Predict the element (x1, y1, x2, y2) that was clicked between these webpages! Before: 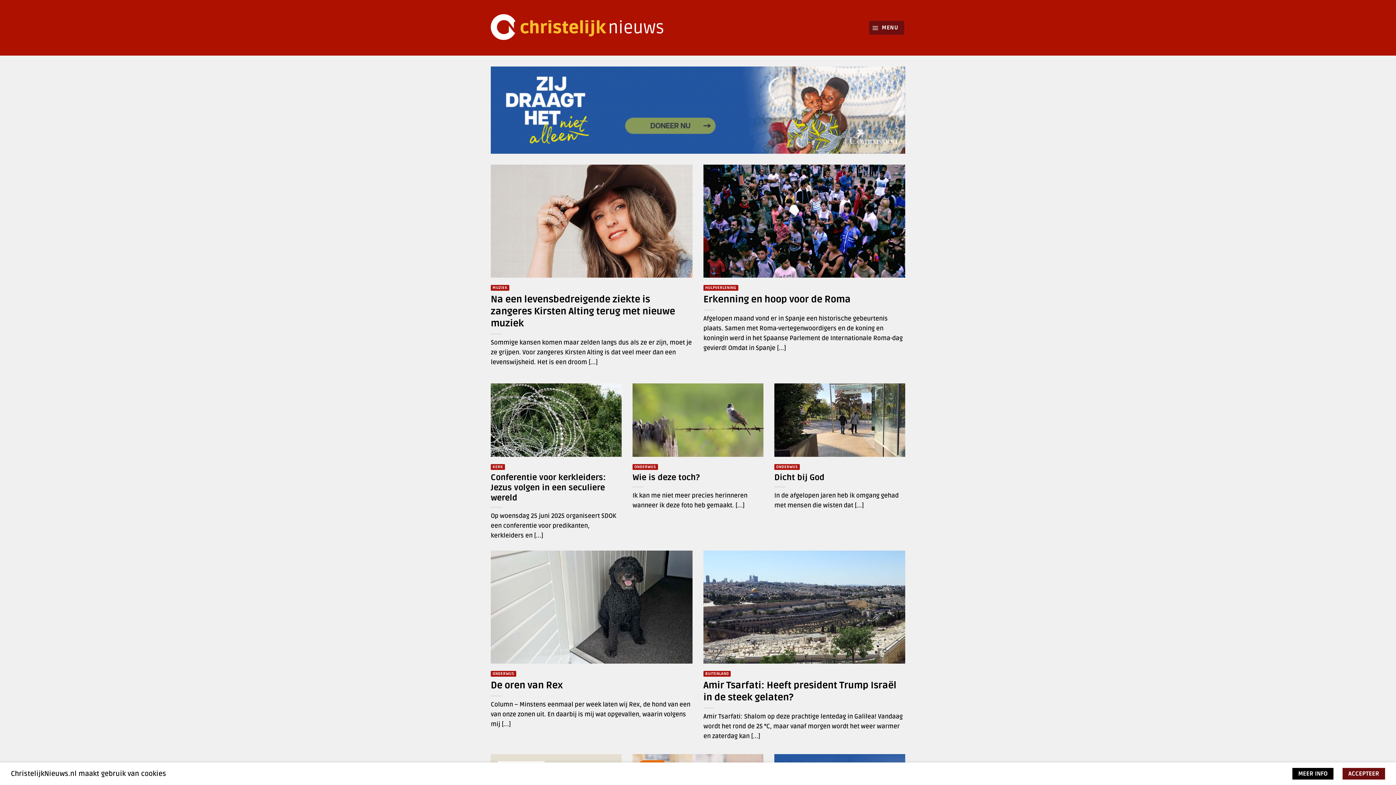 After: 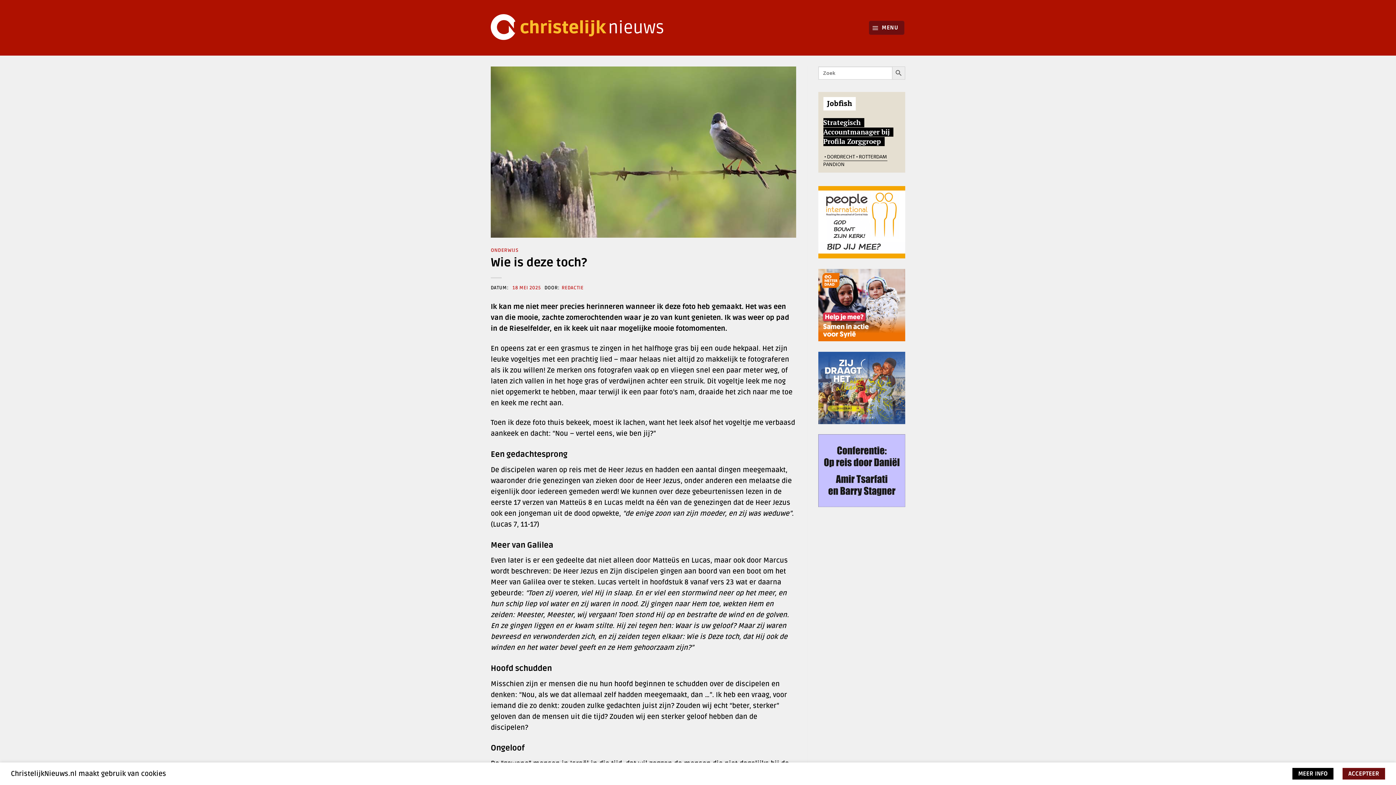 Action: bbox: (632, 472, 700, 483) label: Wie is deze toch?